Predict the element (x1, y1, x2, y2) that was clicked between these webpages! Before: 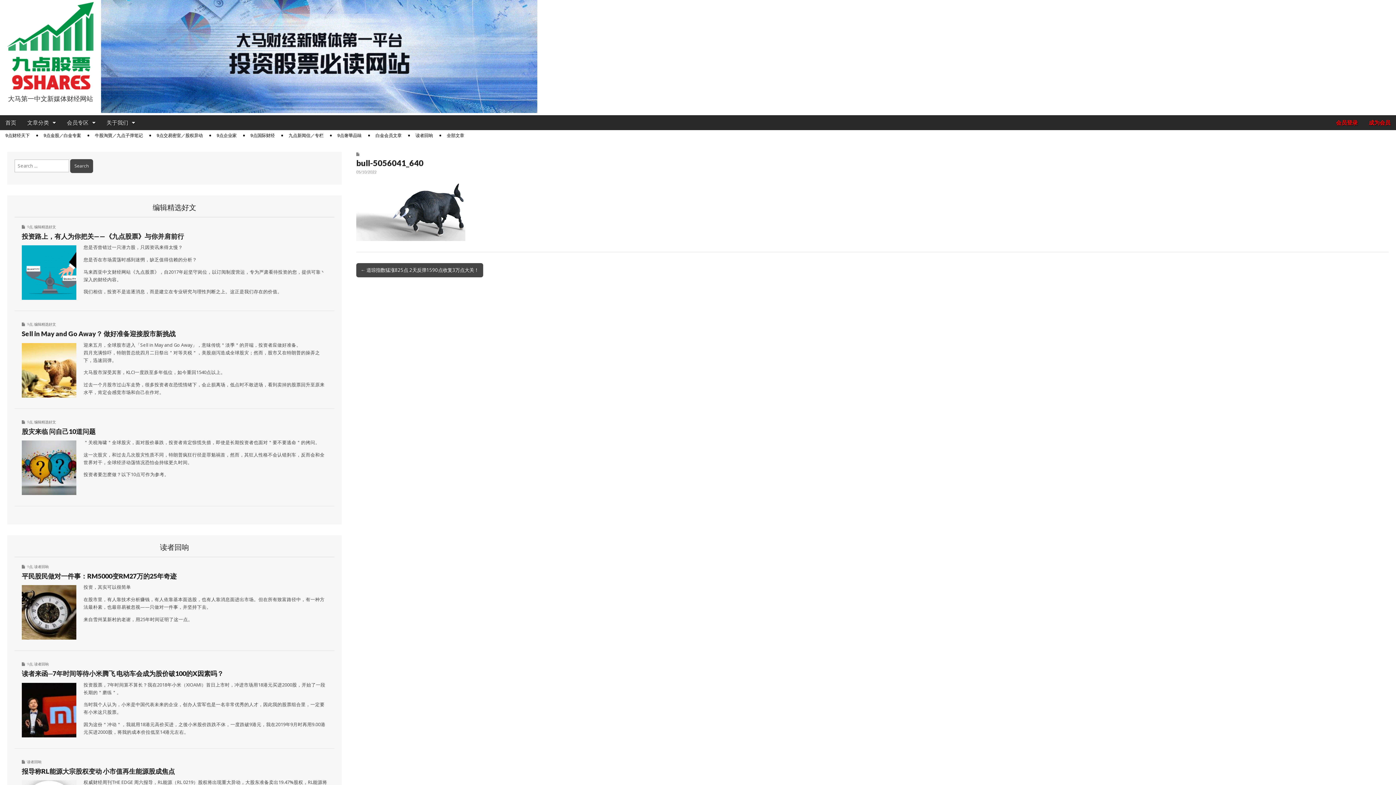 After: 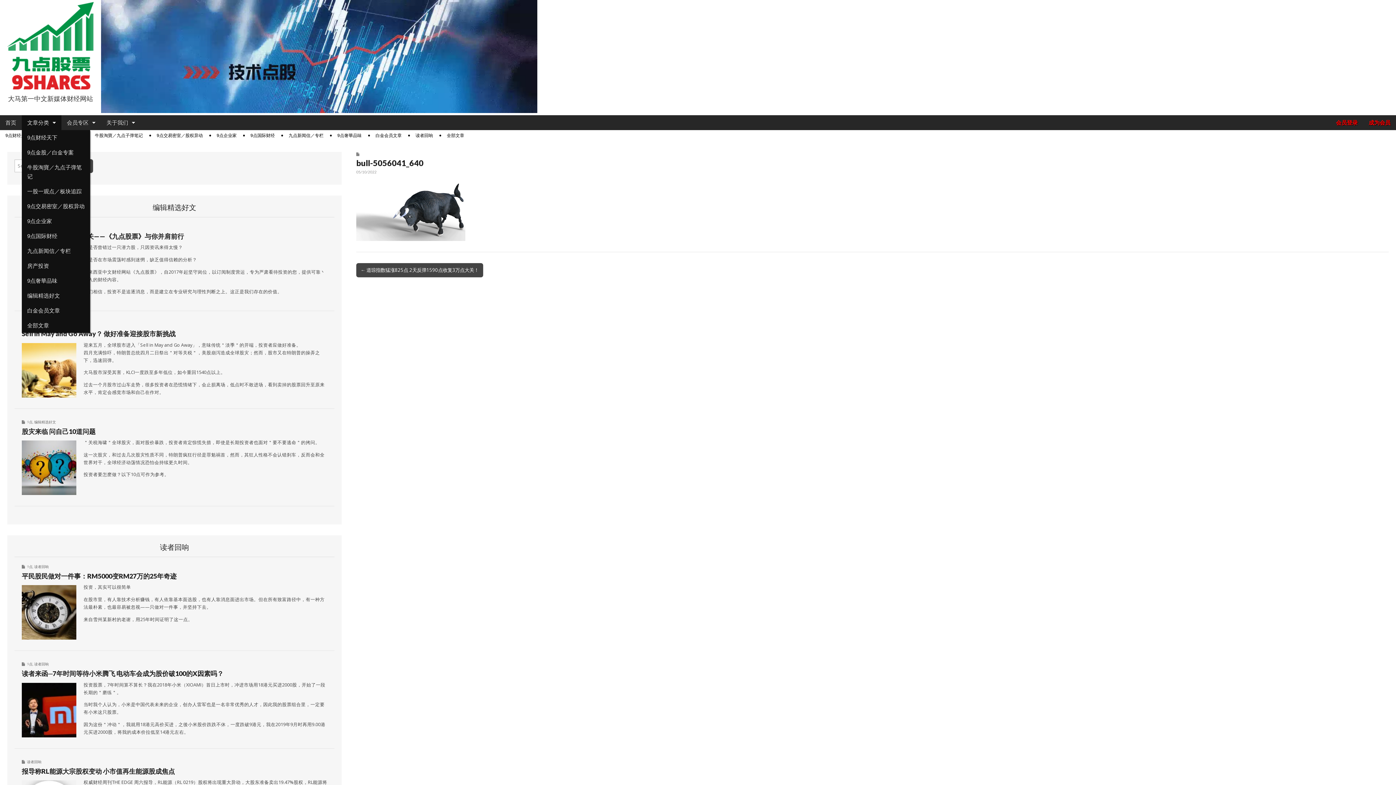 Action: label: 文章分类 bbox: (21, 115, 61, 130)